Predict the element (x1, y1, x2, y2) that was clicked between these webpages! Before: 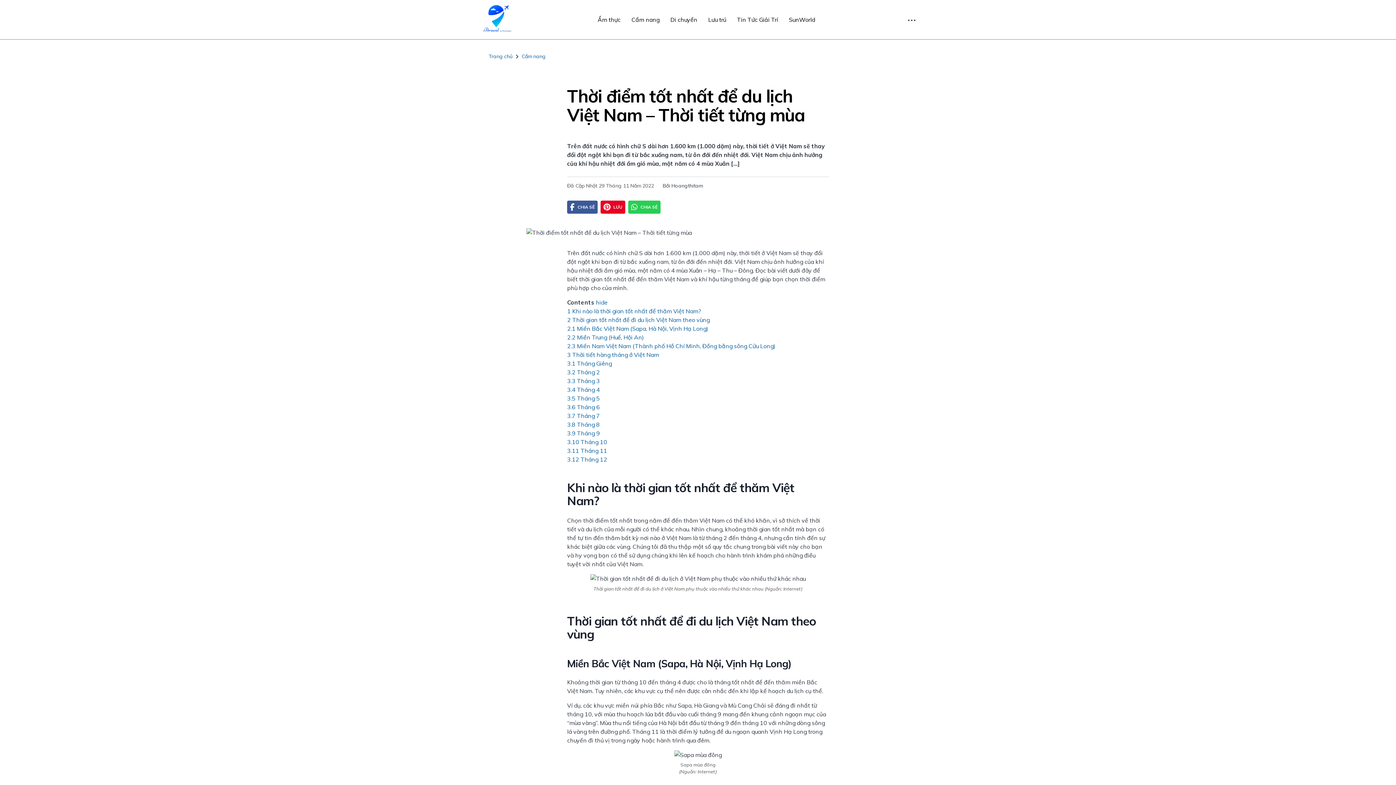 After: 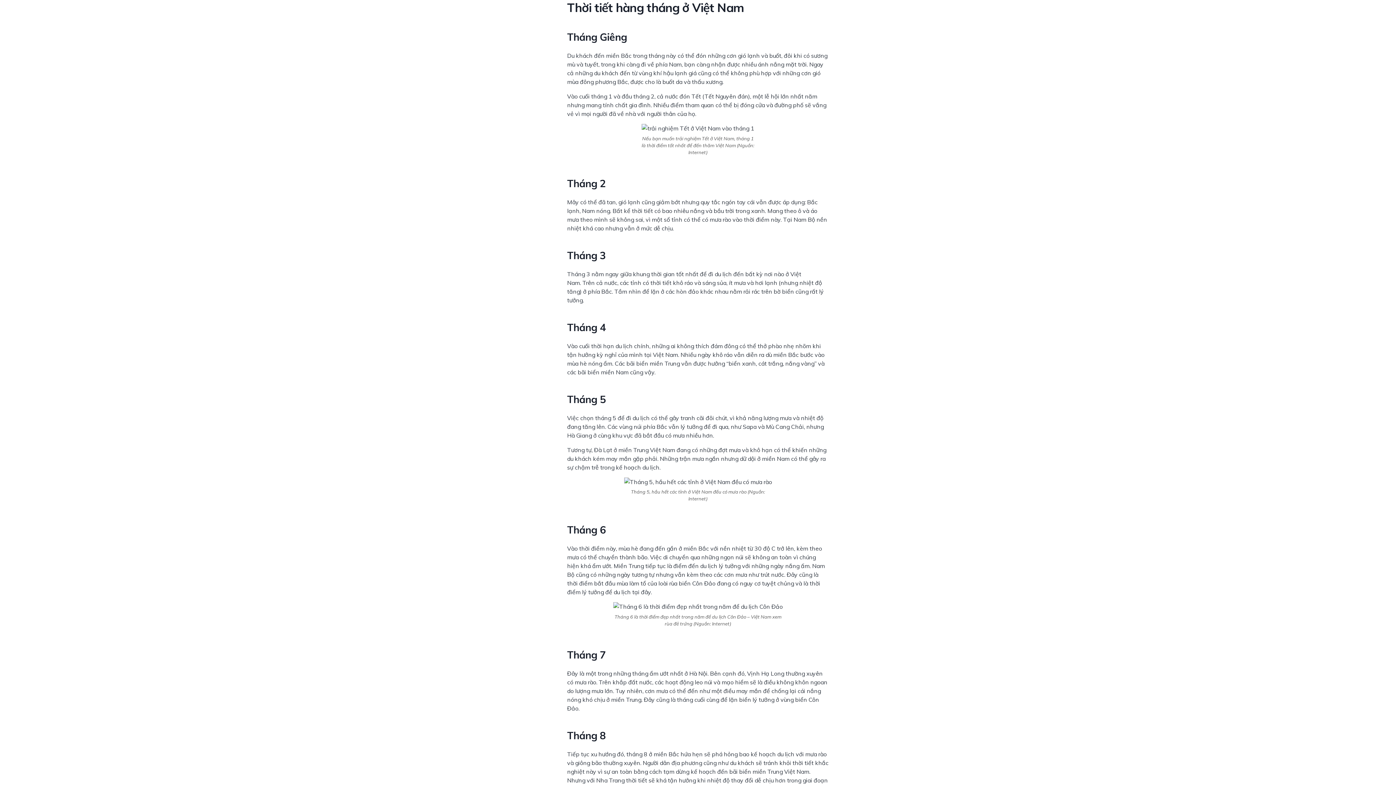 Action: bbox: (567, 351, 659, 358) label: 3 Thời tiết hàng tháng ở Việt Nam